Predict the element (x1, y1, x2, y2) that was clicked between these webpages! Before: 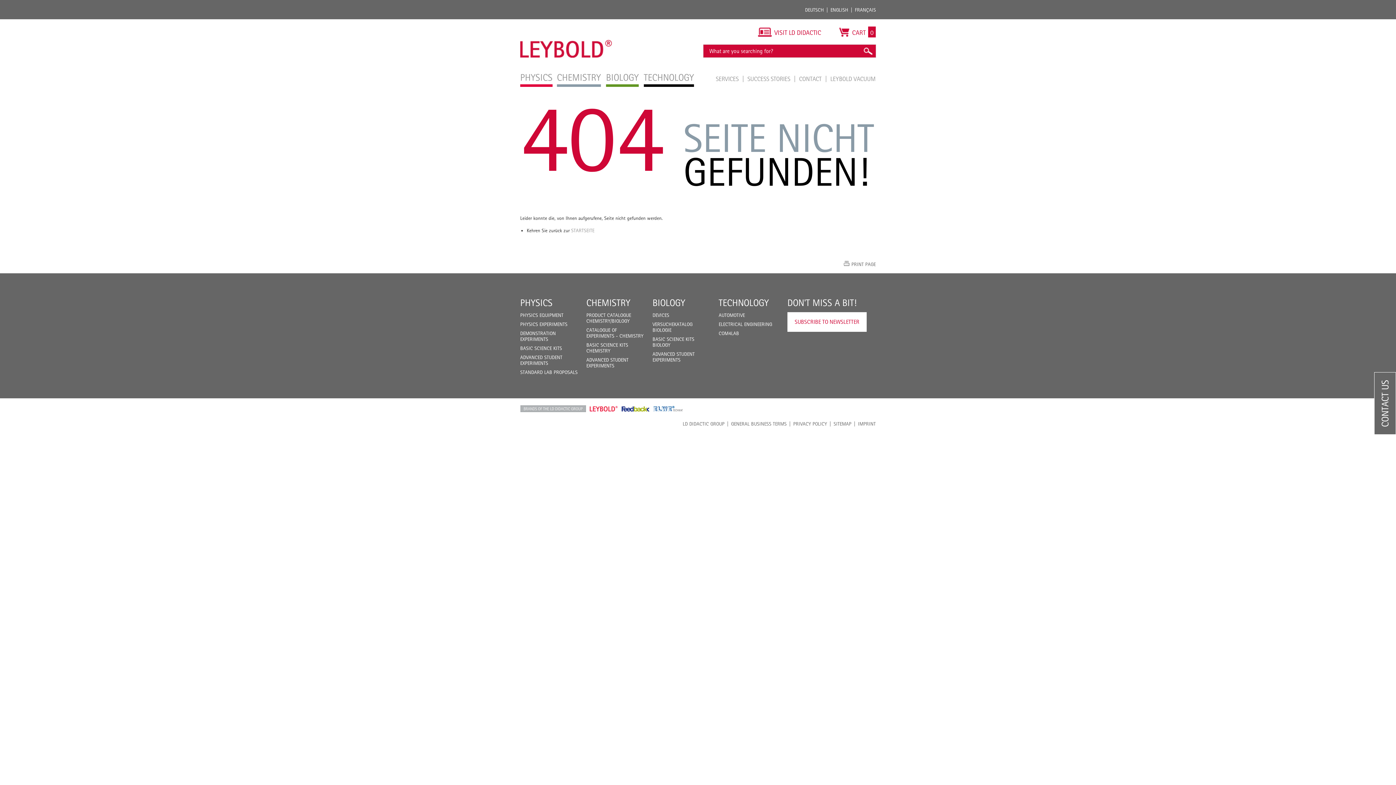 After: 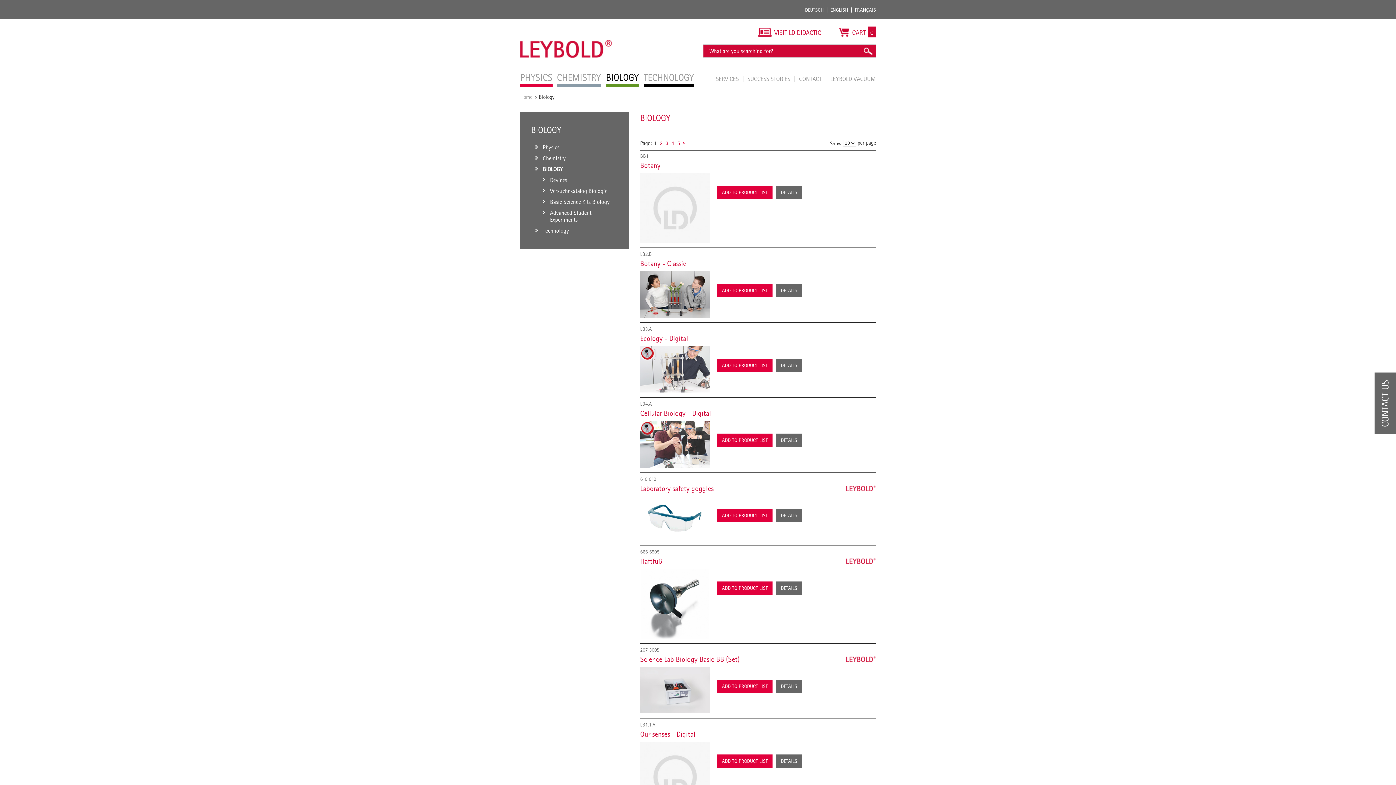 Action: bbox: (606, 71, 638, 86) label: BIOLOGY